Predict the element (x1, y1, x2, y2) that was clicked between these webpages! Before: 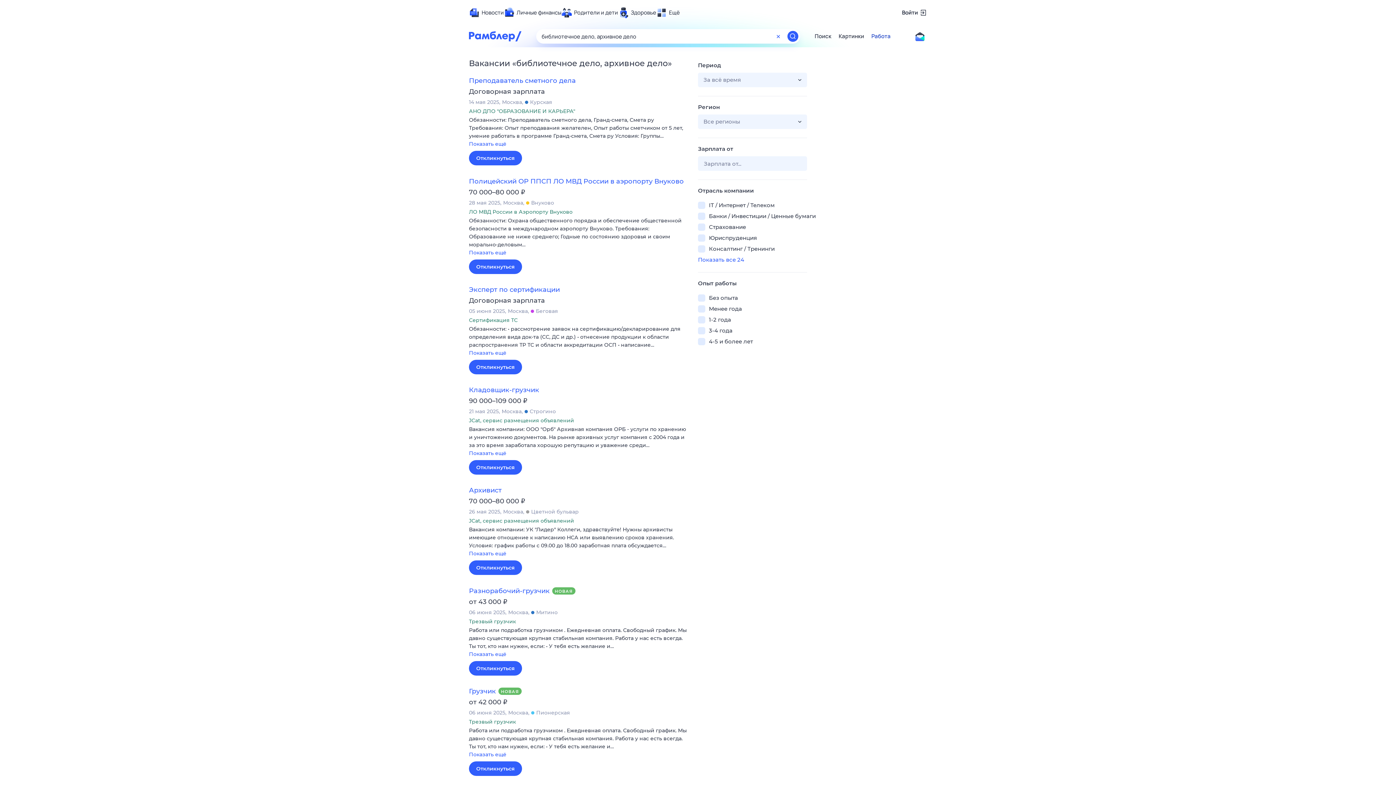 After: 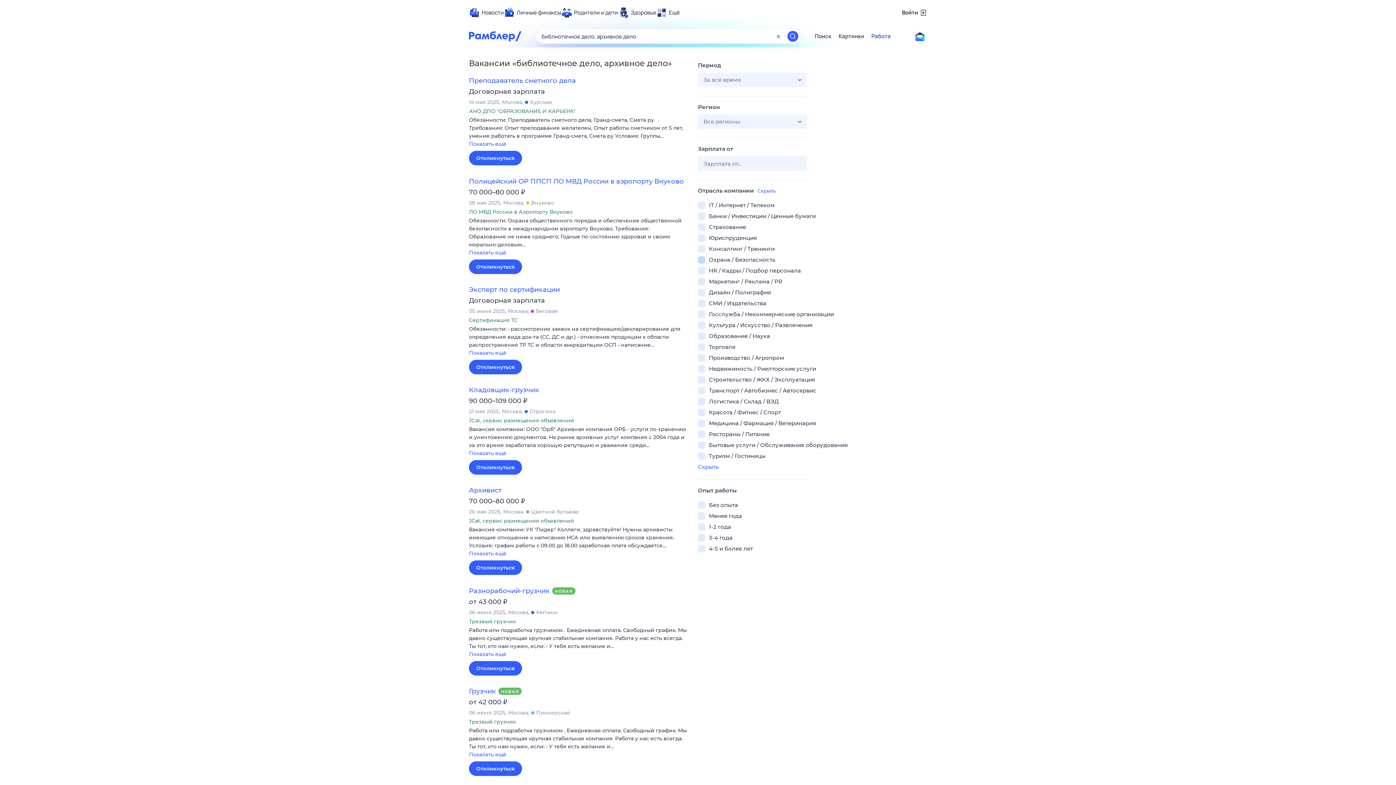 Action: bbox: (698, 256, 807, 263) label: Показать все 24